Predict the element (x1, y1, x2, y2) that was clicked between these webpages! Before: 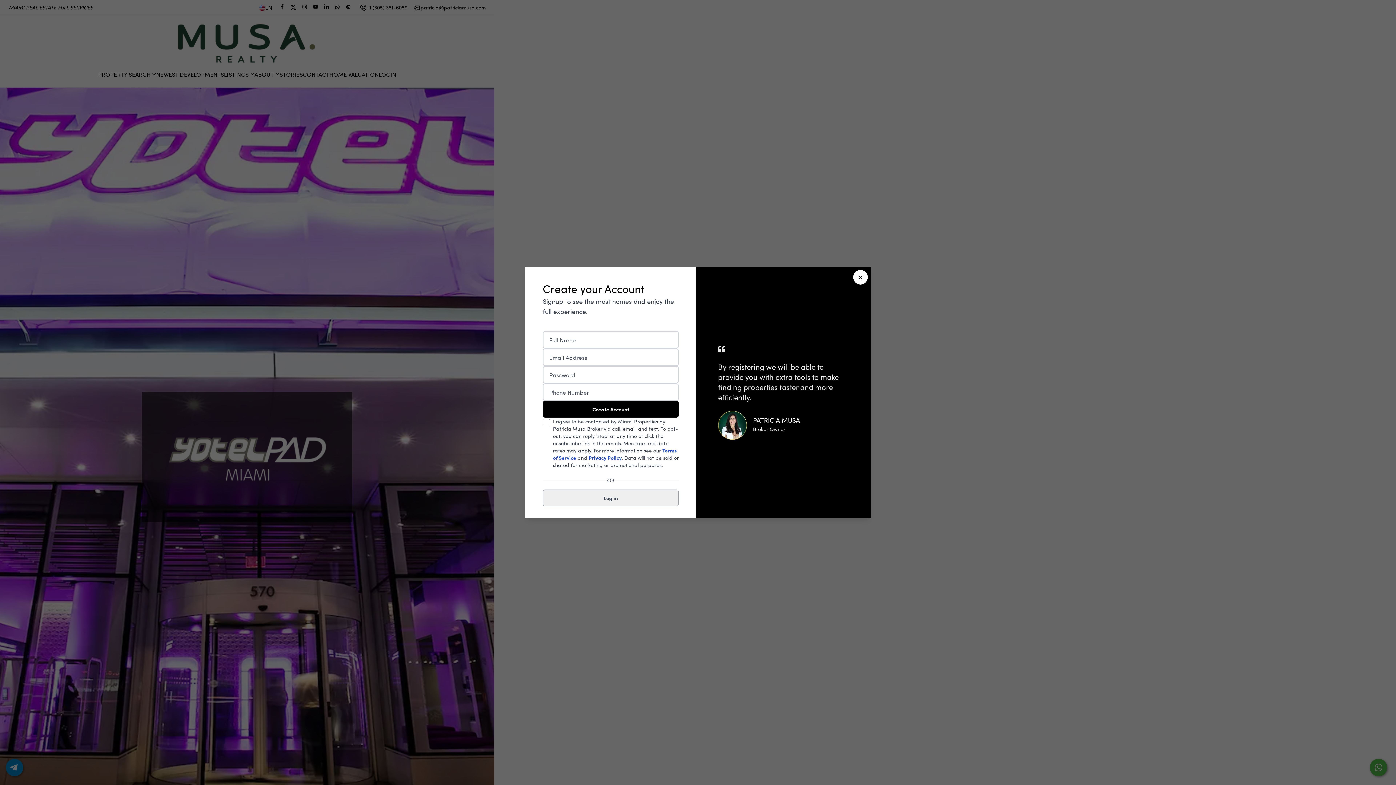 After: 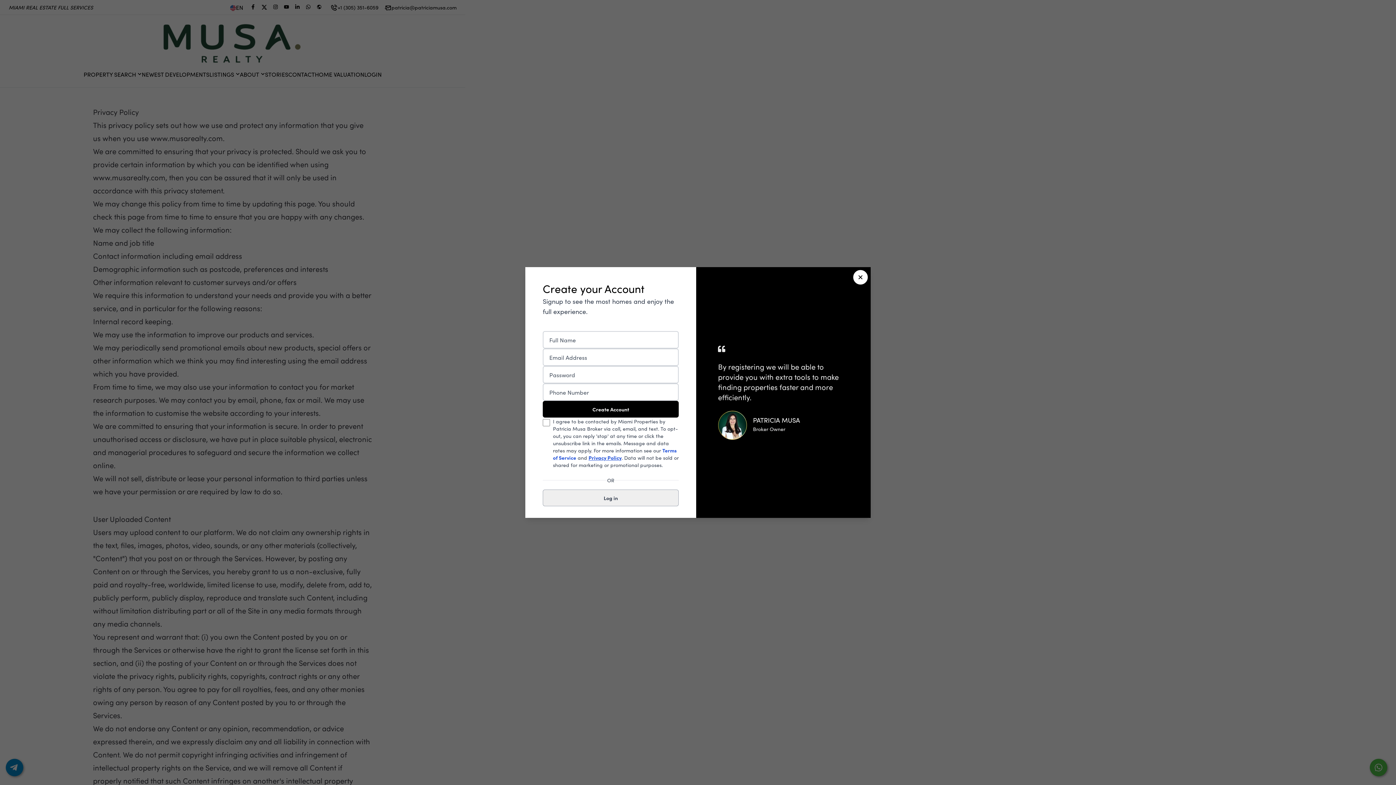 Action: bbox: (588, 454, 621, 461) label: Privacy Policy